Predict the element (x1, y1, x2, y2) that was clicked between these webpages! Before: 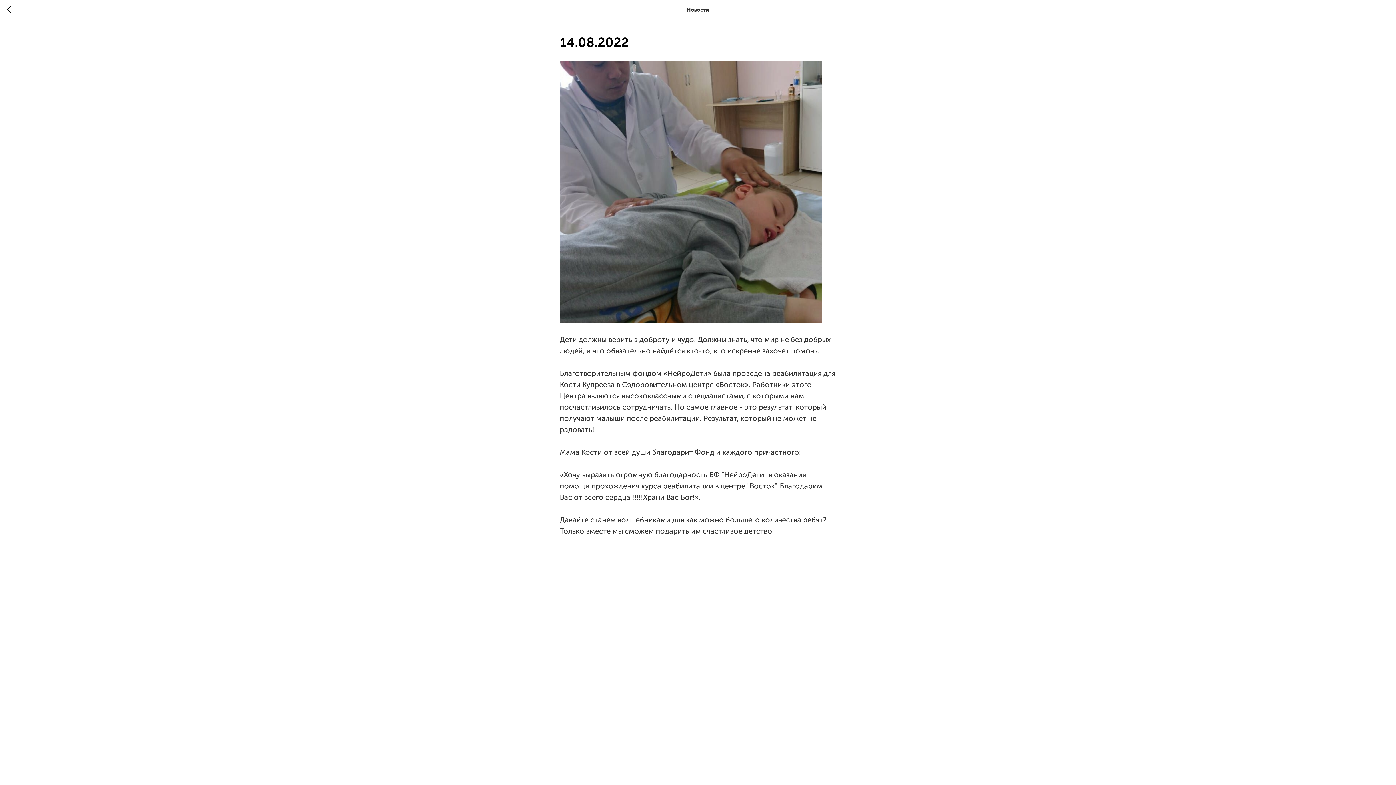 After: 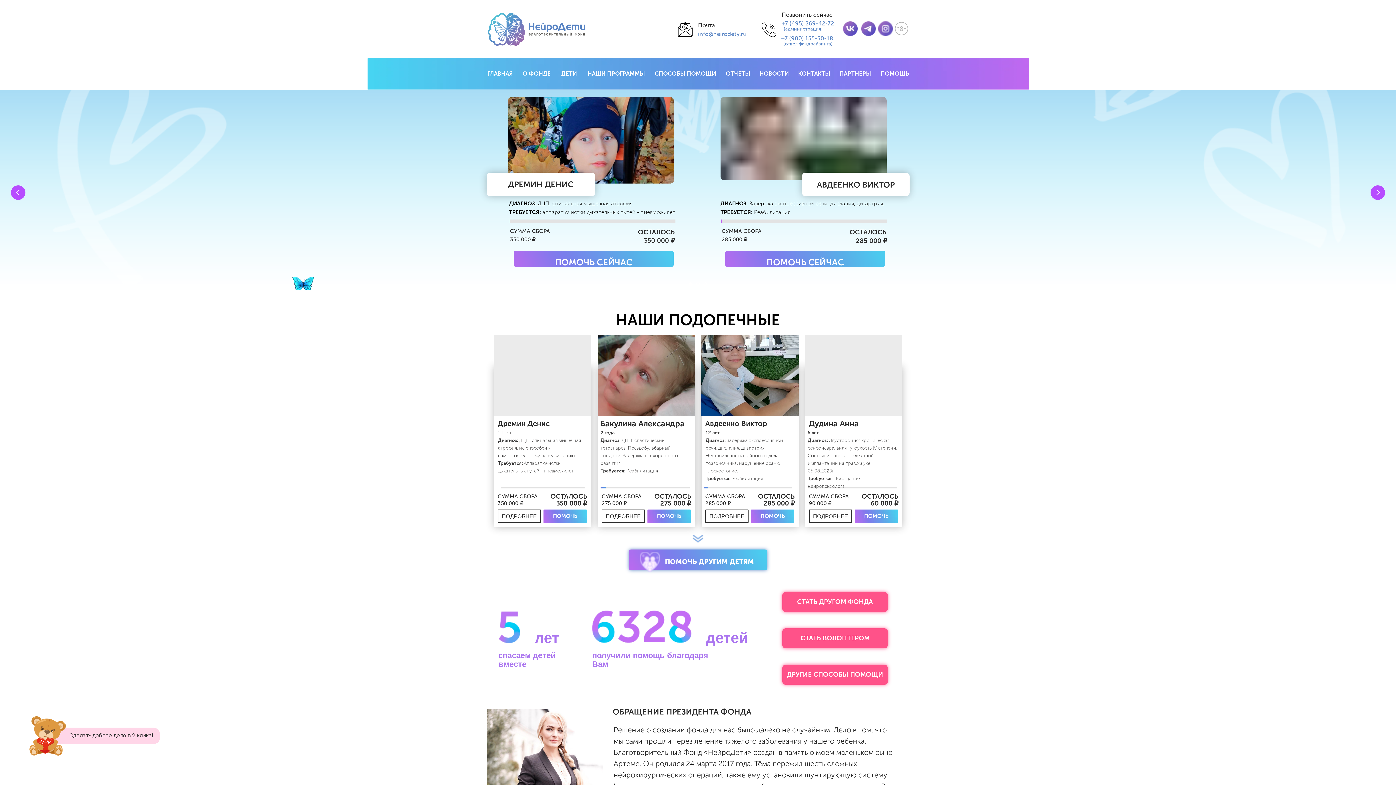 Action: bbox: (7, 5, 15, 14)